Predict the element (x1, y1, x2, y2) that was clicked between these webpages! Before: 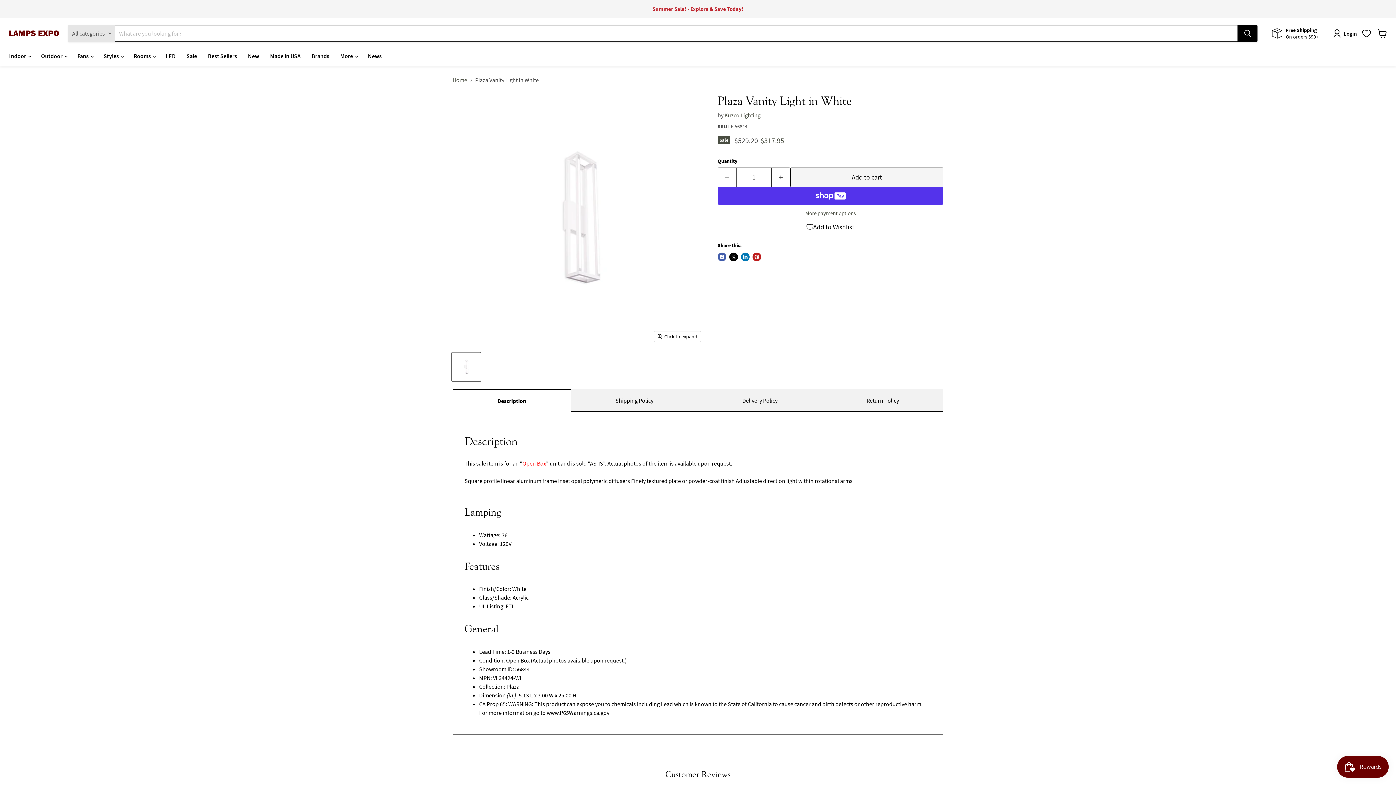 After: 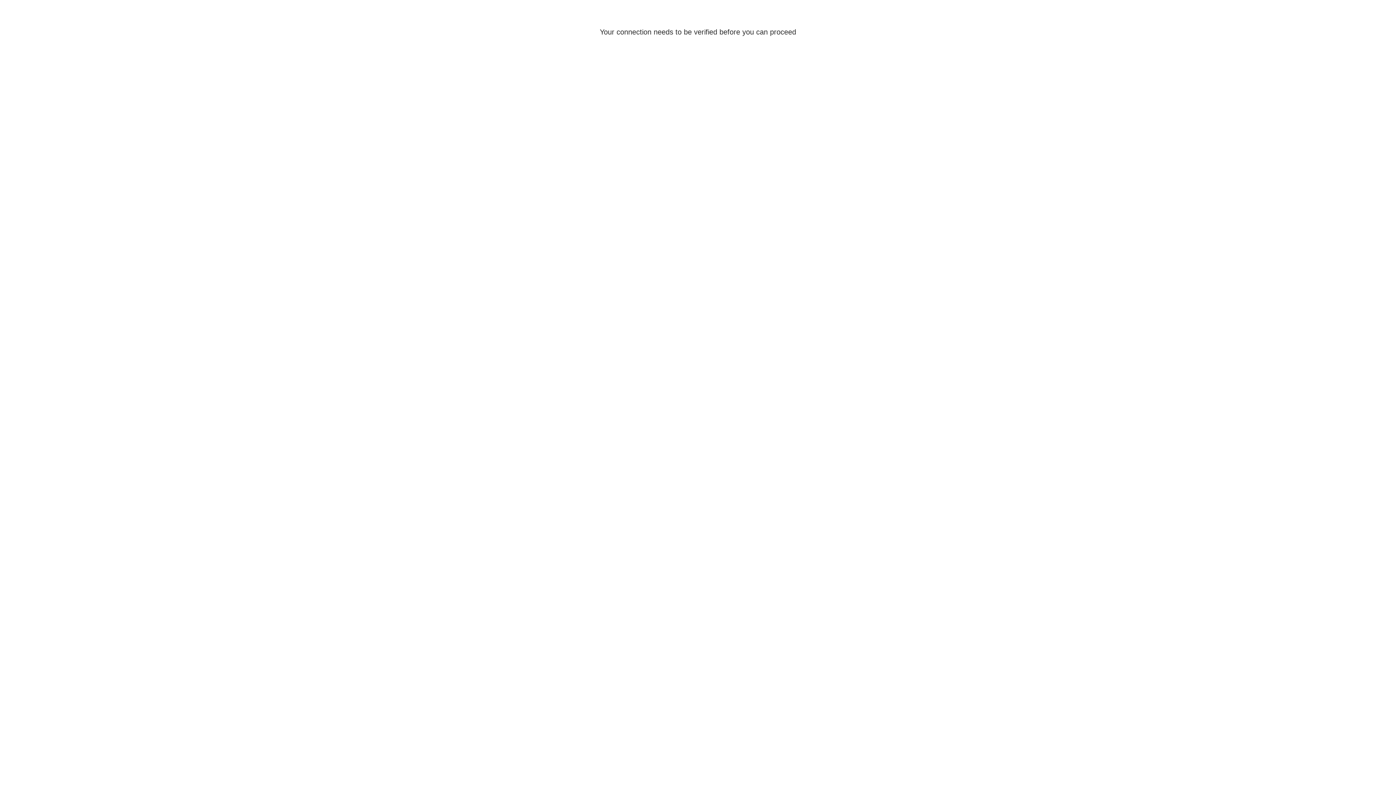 Action: label: Login bbox: (1333, 29, 1360, 37)